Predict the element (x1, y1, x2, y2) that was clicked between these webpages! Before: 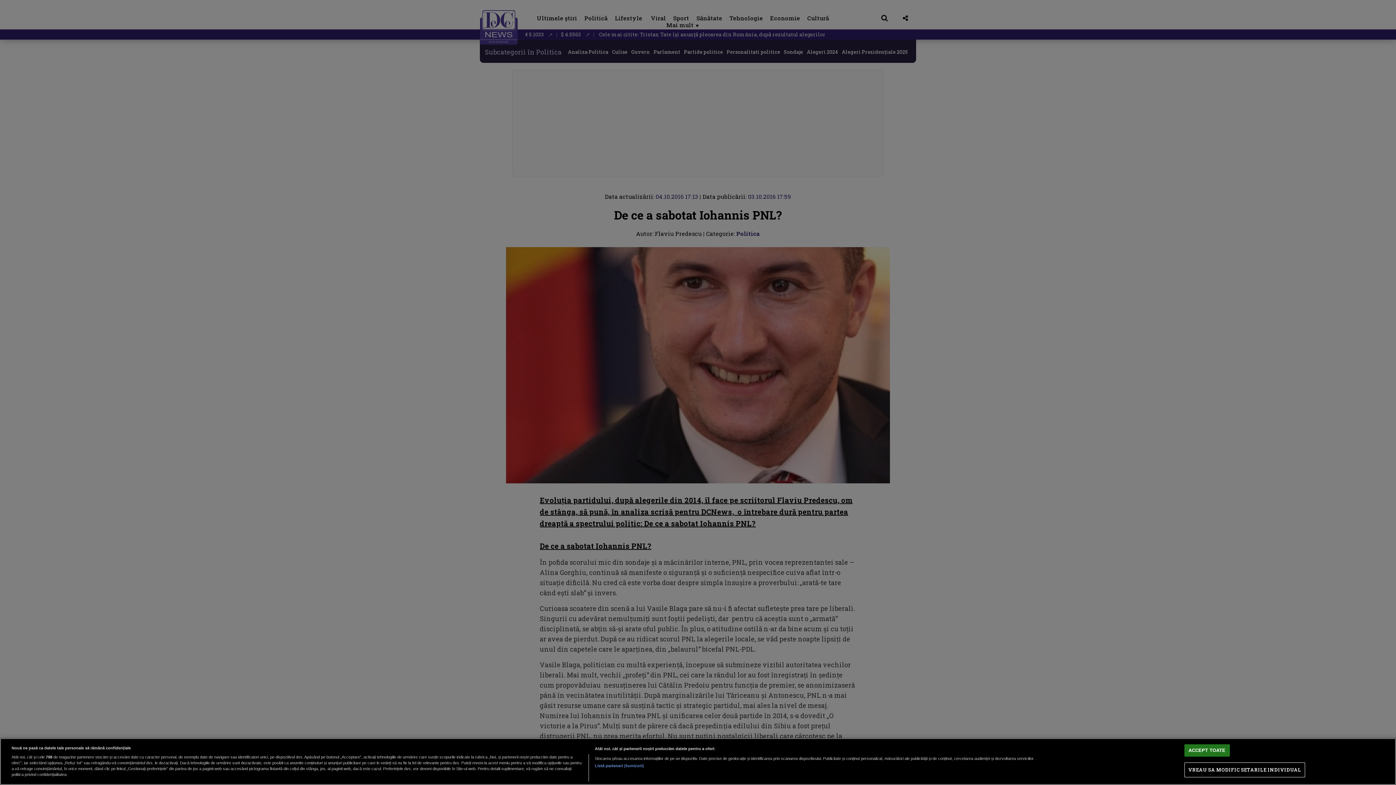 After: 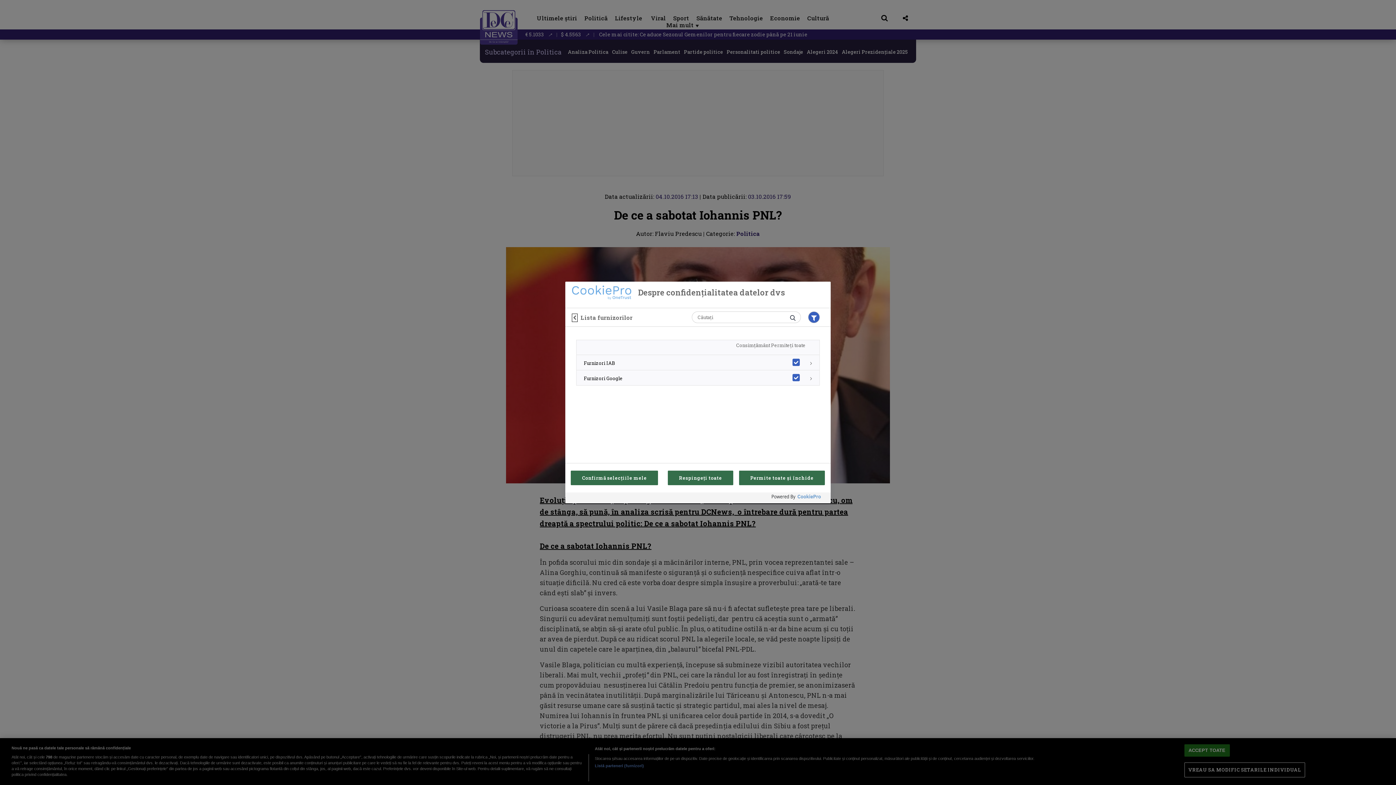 Action: label: Listă parteneri (furnizori) bbox: (594, 763, 644, 769)